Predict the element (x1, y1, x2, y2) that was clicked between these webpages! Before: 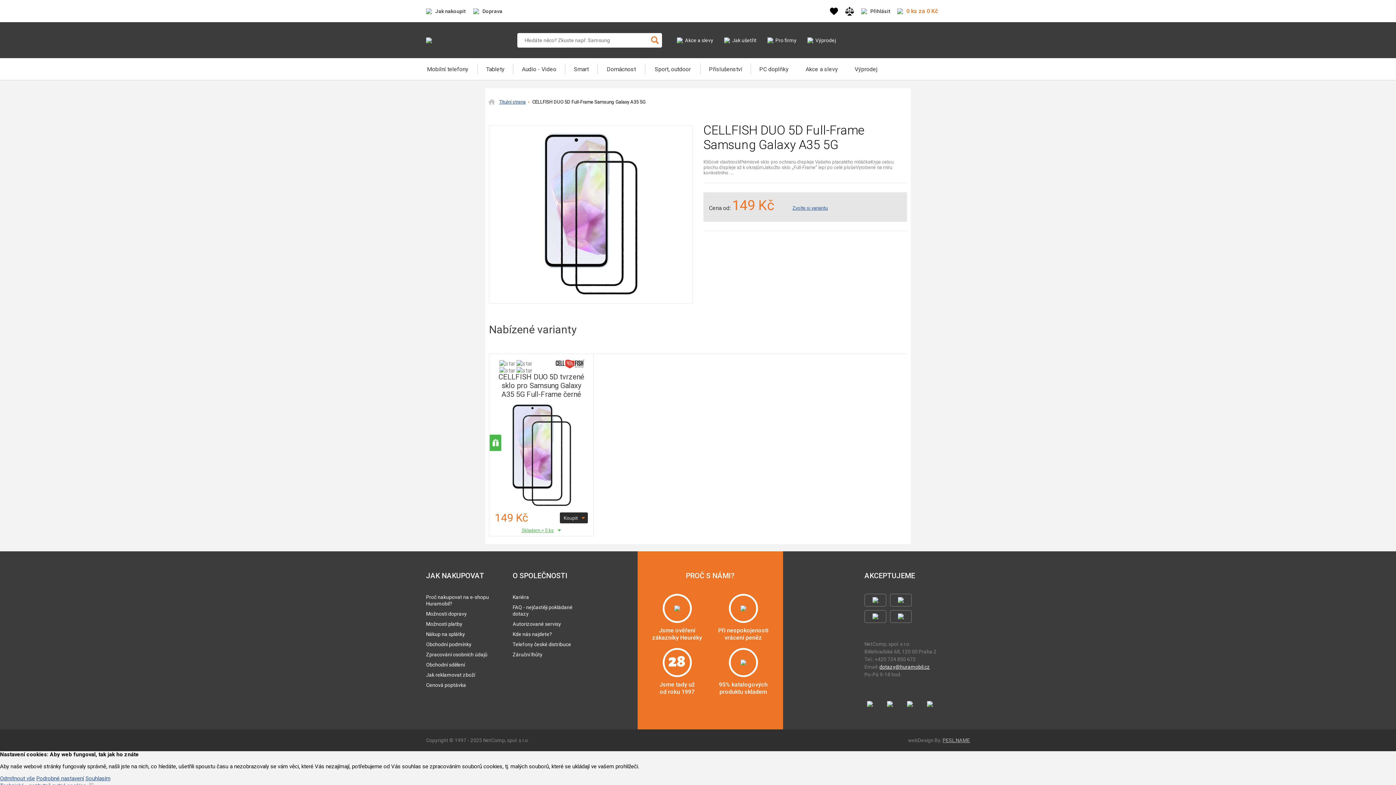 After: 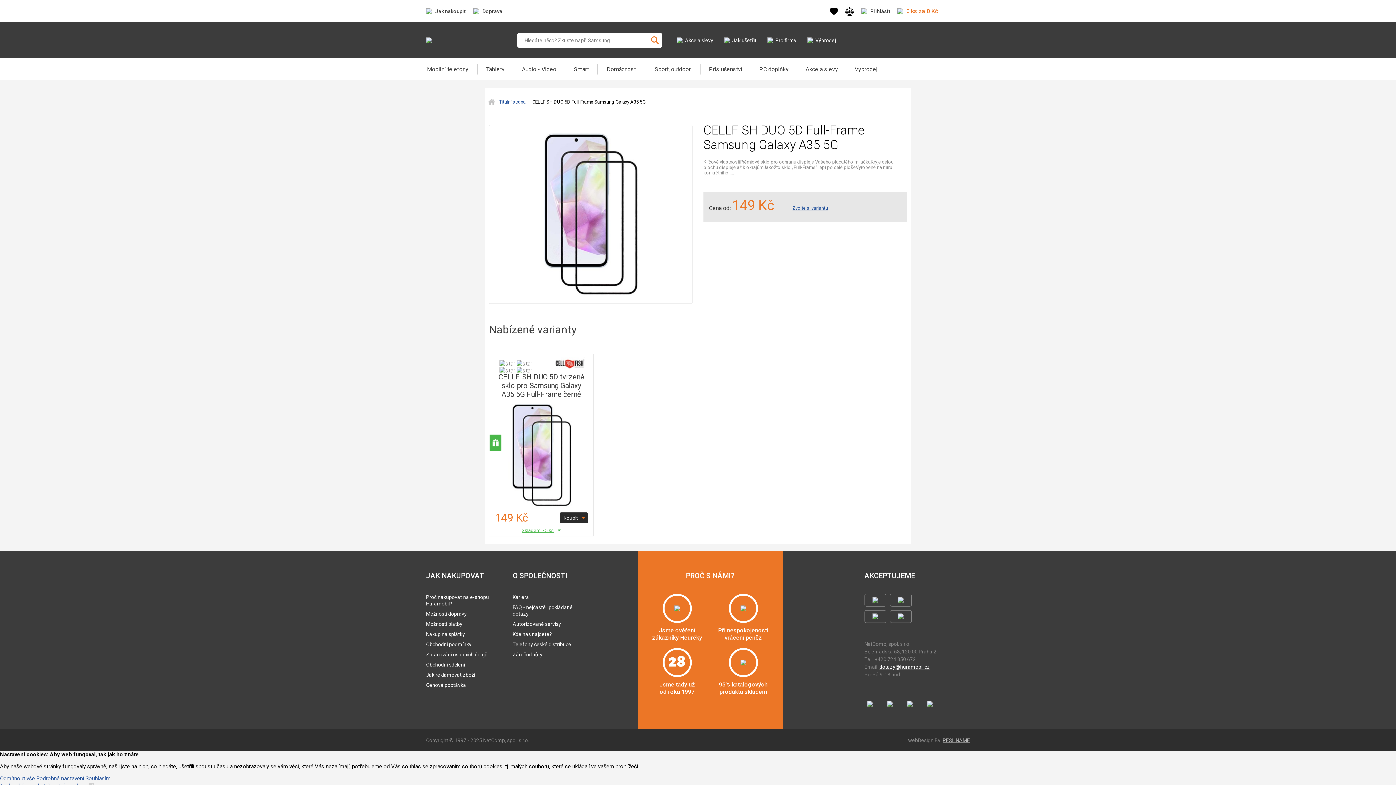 Action: bbox: (907, 701, 913, 707)